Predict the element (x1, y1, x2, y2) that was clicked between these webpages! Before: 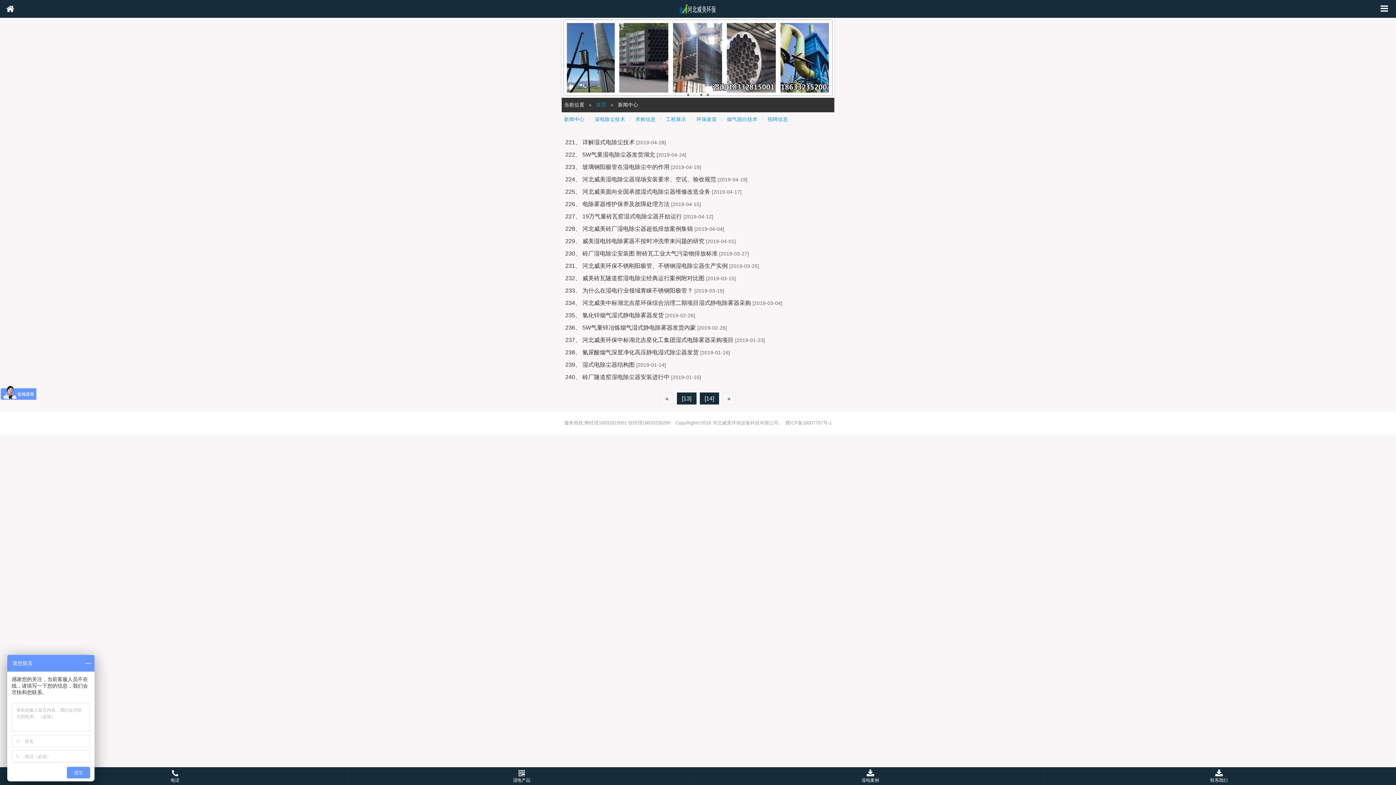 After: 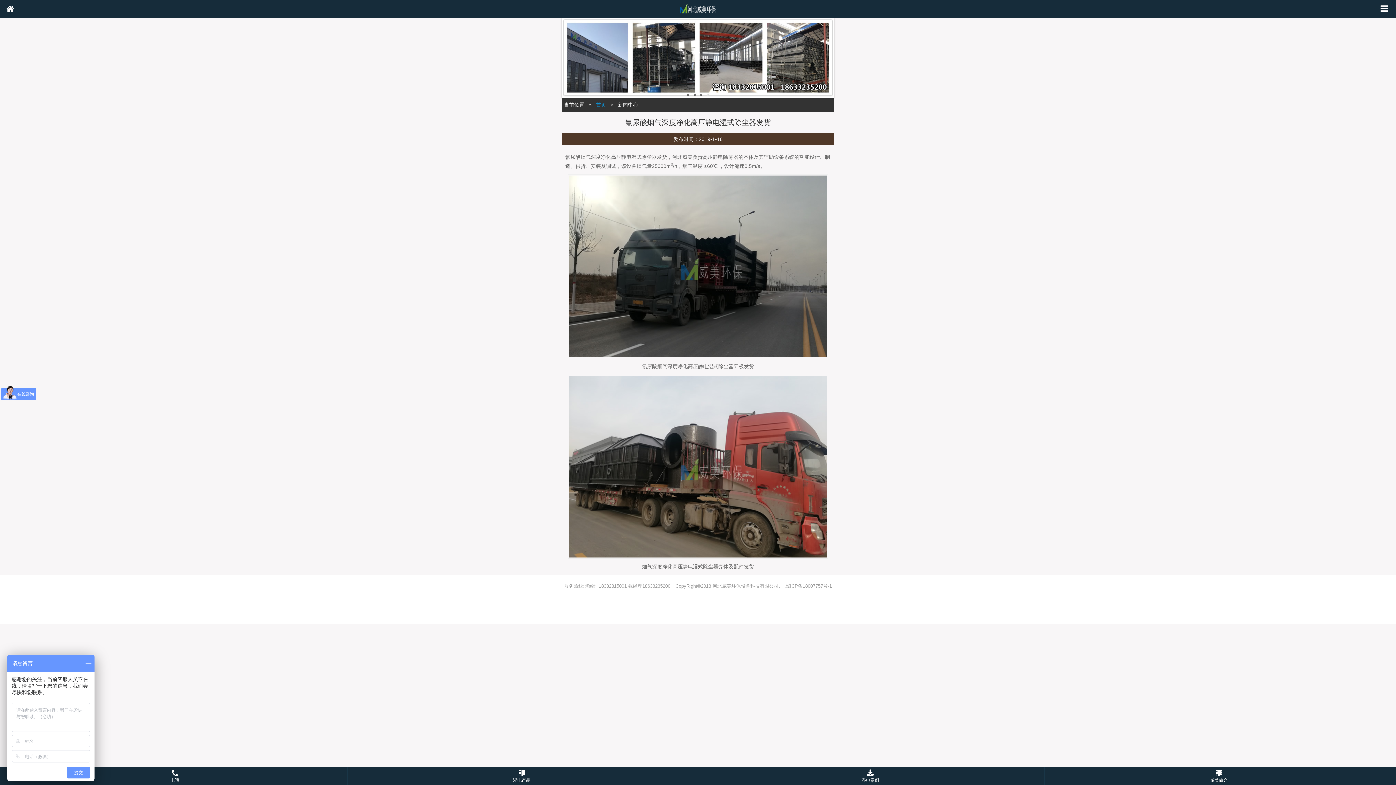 Action: bbox: (582, 349, 698, 355) label: 氰尿酸烟气深度净化高压静电湿式除尘器发货